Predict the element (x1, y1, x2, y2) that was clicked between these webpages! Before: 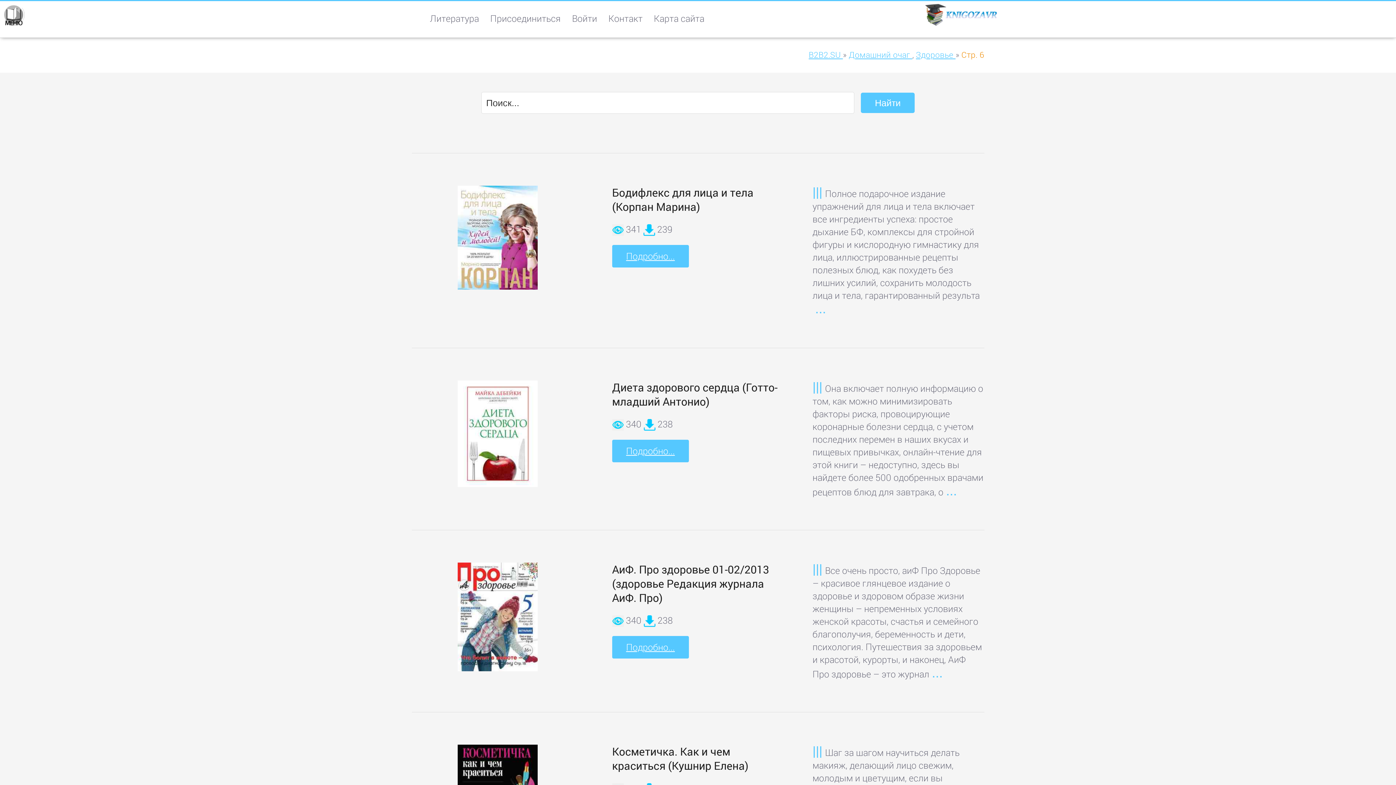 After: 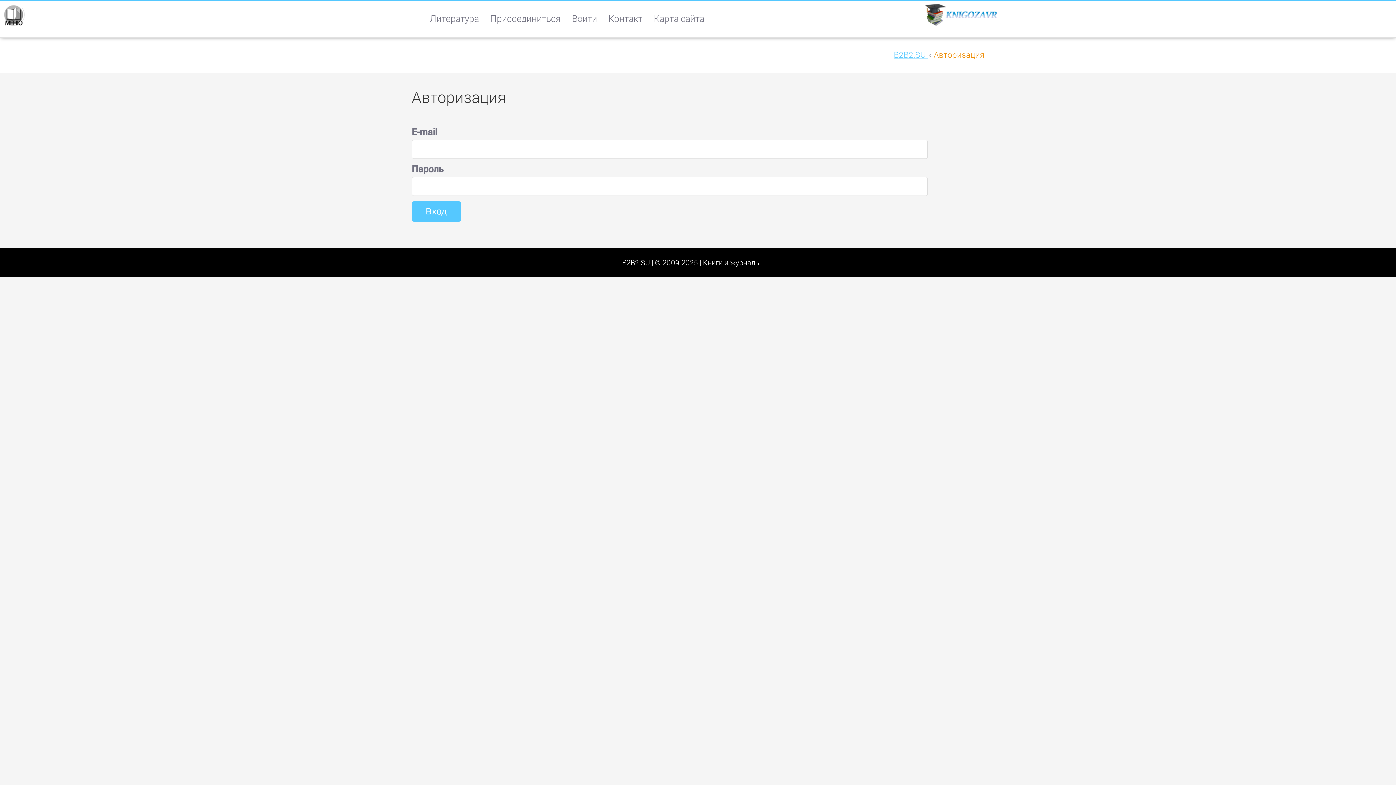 Action: bbox: (572, 12, 597, 35) label: Войти